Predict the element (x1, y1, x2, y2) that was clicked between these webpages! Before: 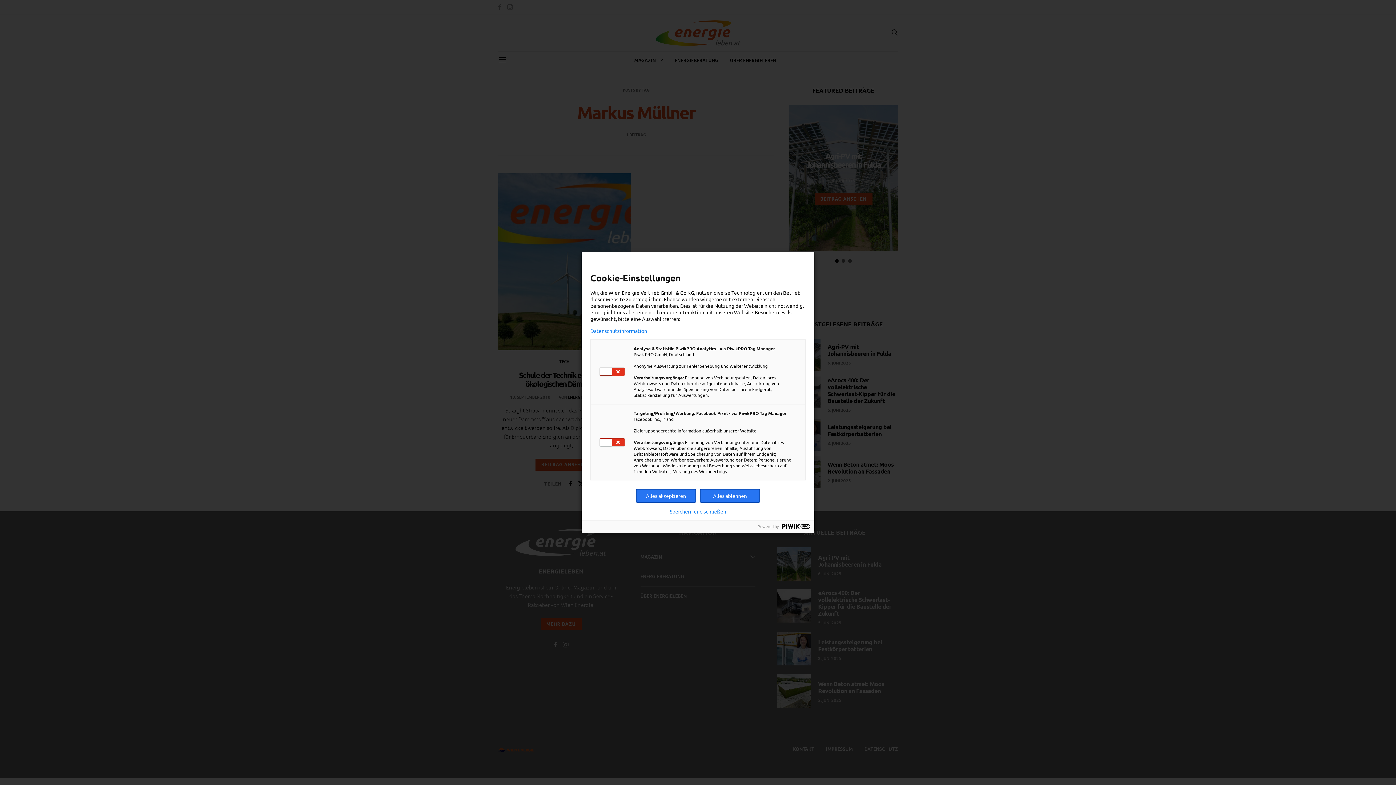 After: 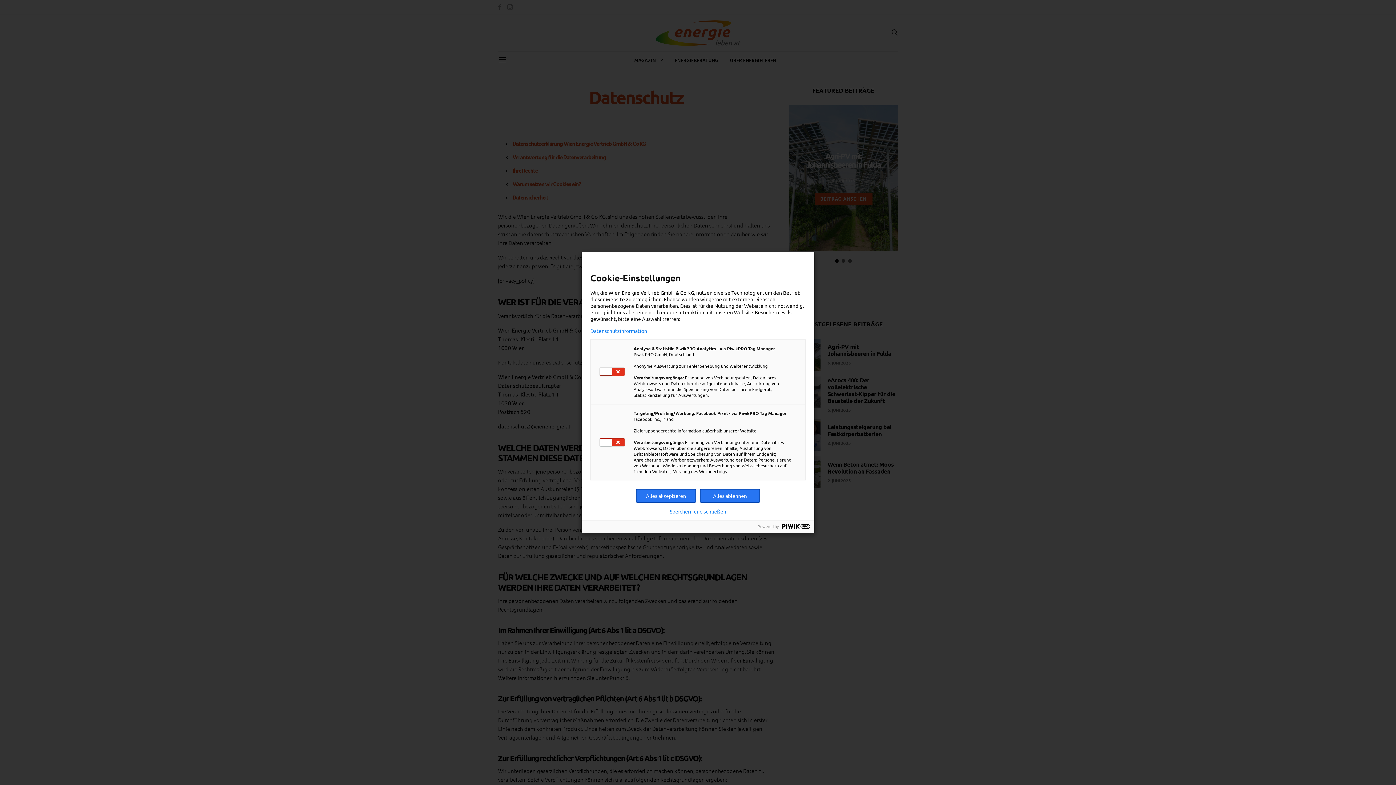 Action: bbox: (590, 328, 805, 333) label: Datenschutzinformation